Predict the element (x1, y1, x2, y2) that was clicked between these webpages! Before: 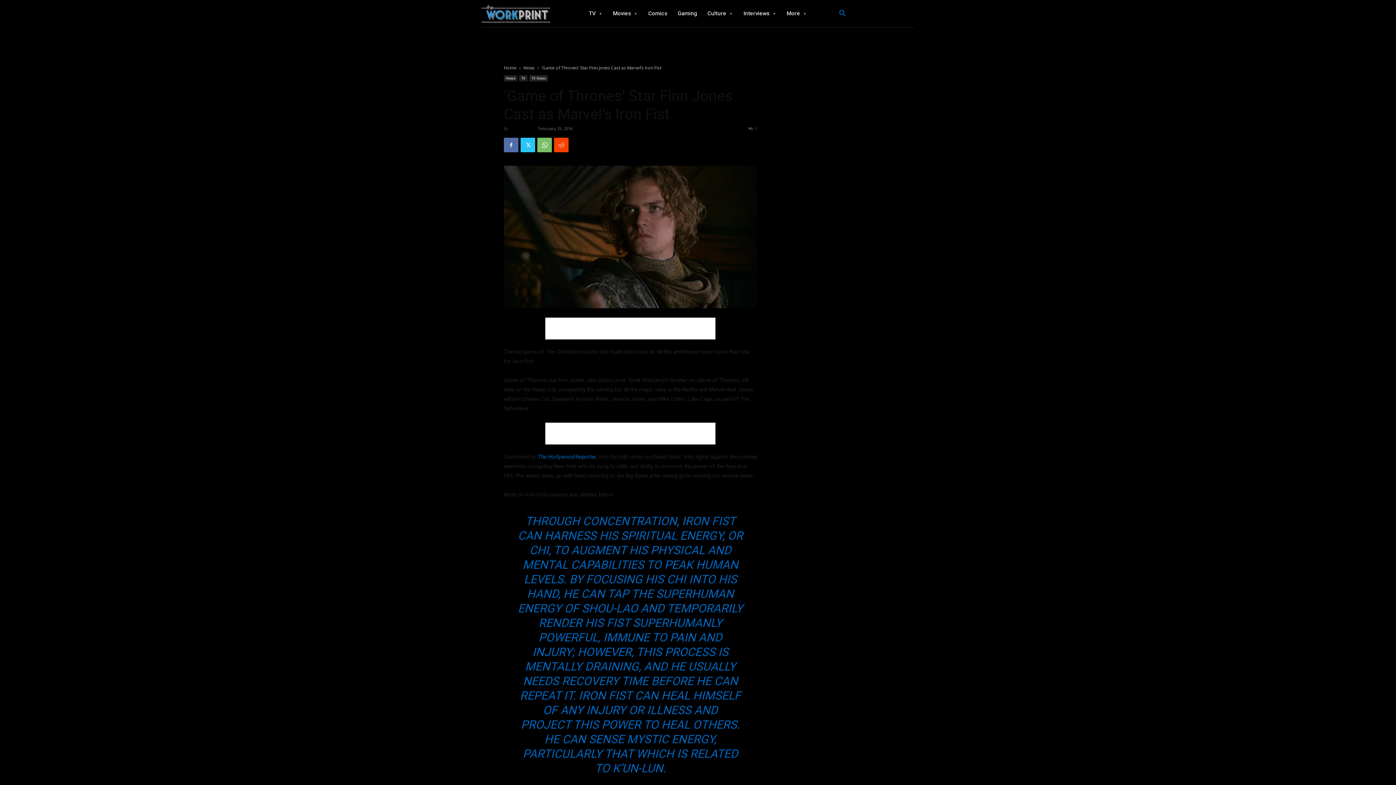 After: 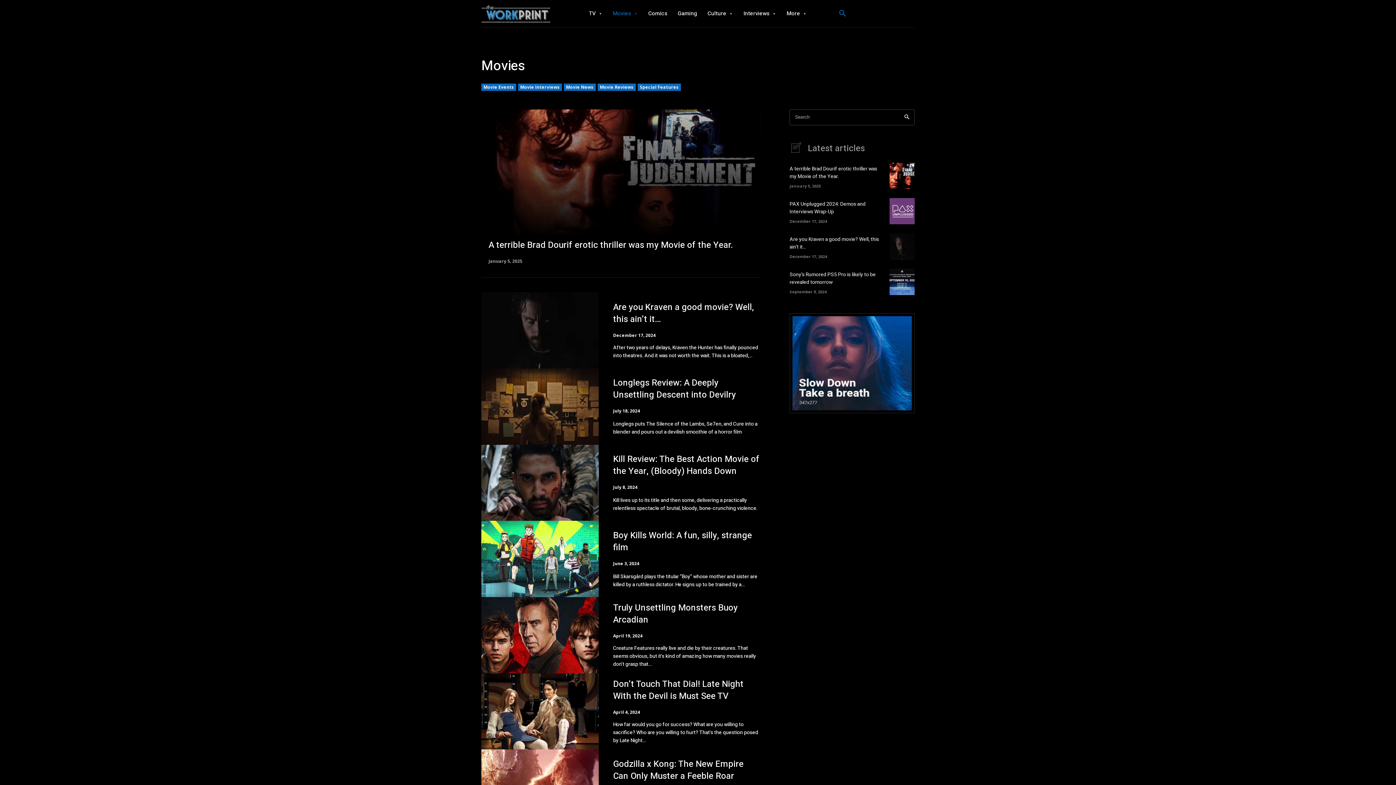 Action: bbox: (613, 0, 638, 27) label: Movies